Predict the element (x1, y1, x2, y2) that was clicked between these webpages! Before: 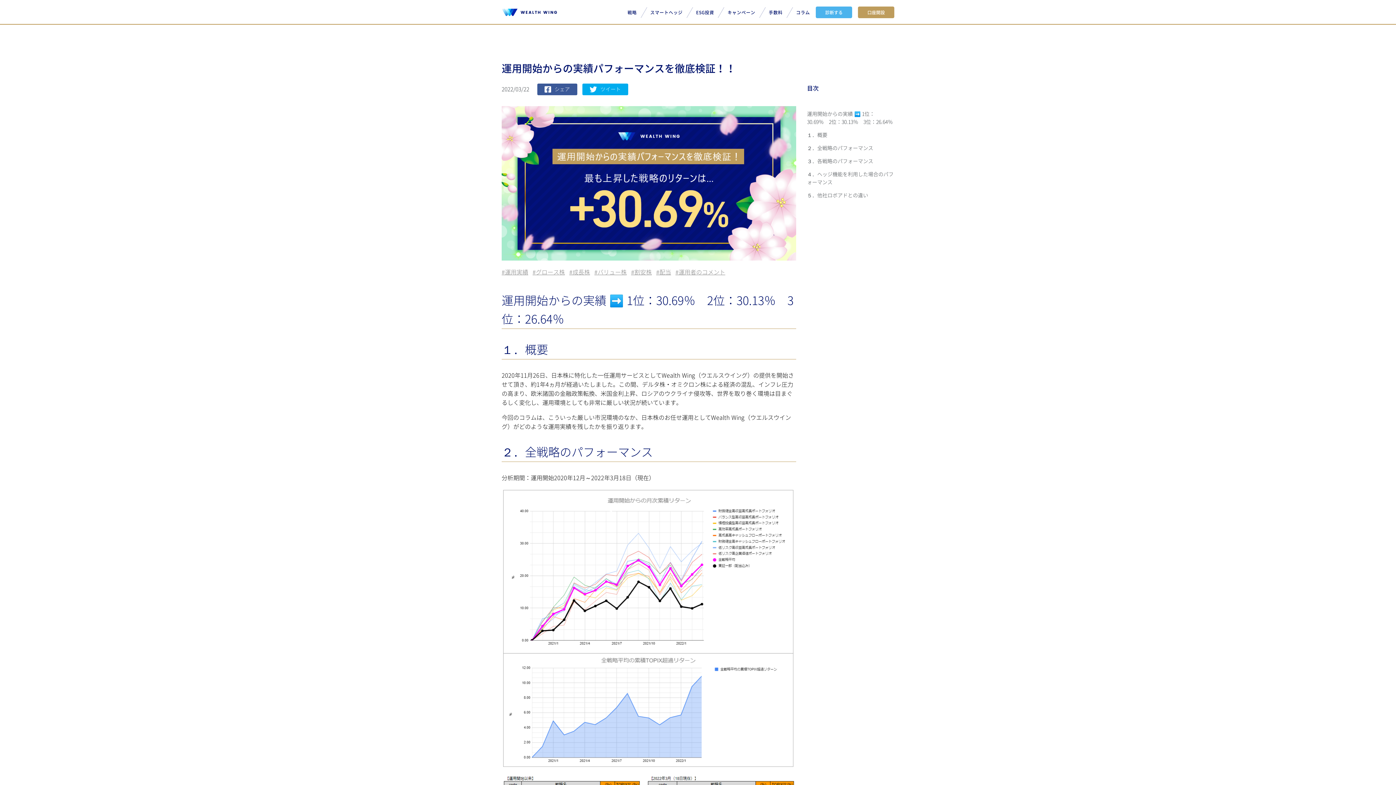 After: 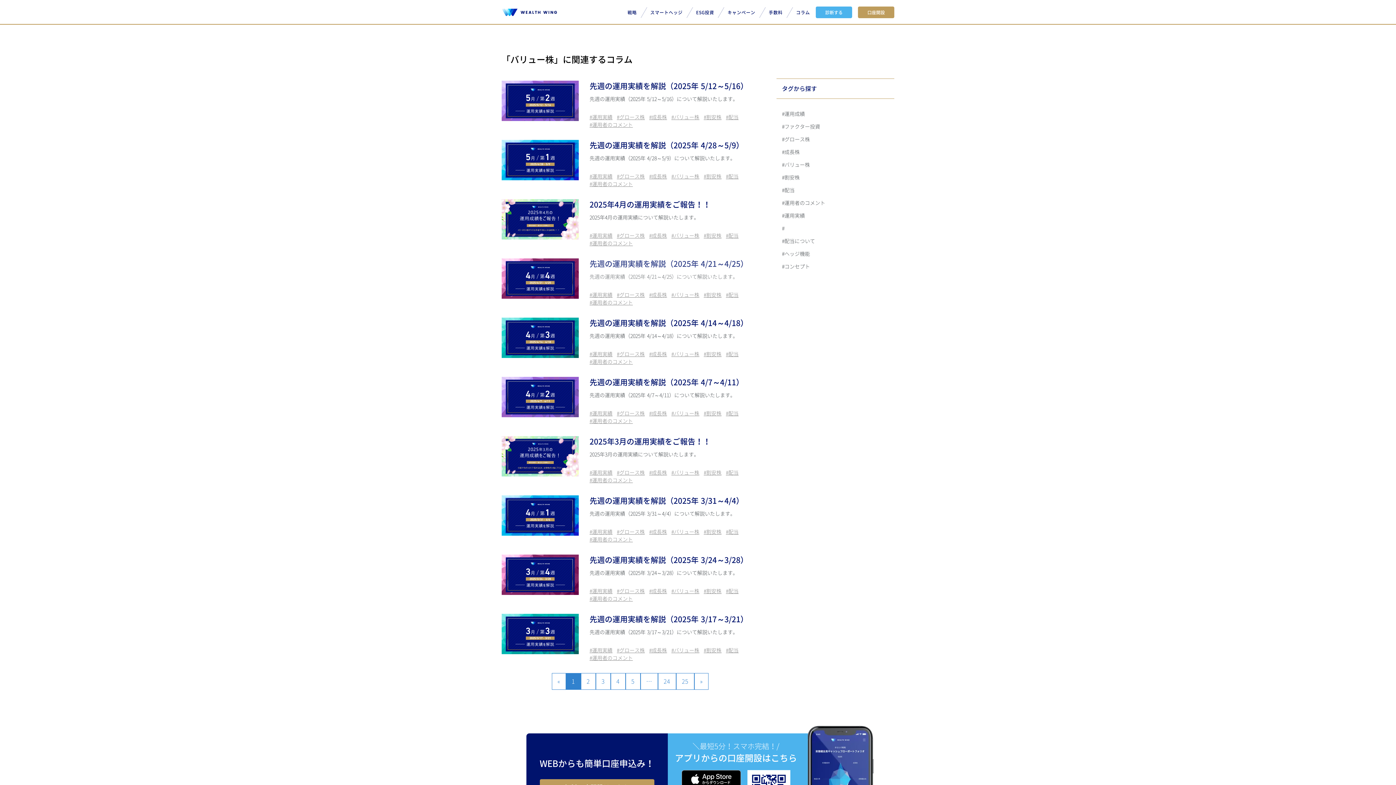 Action: bbox: (594, 268, 626, 277) label: #バリュー株